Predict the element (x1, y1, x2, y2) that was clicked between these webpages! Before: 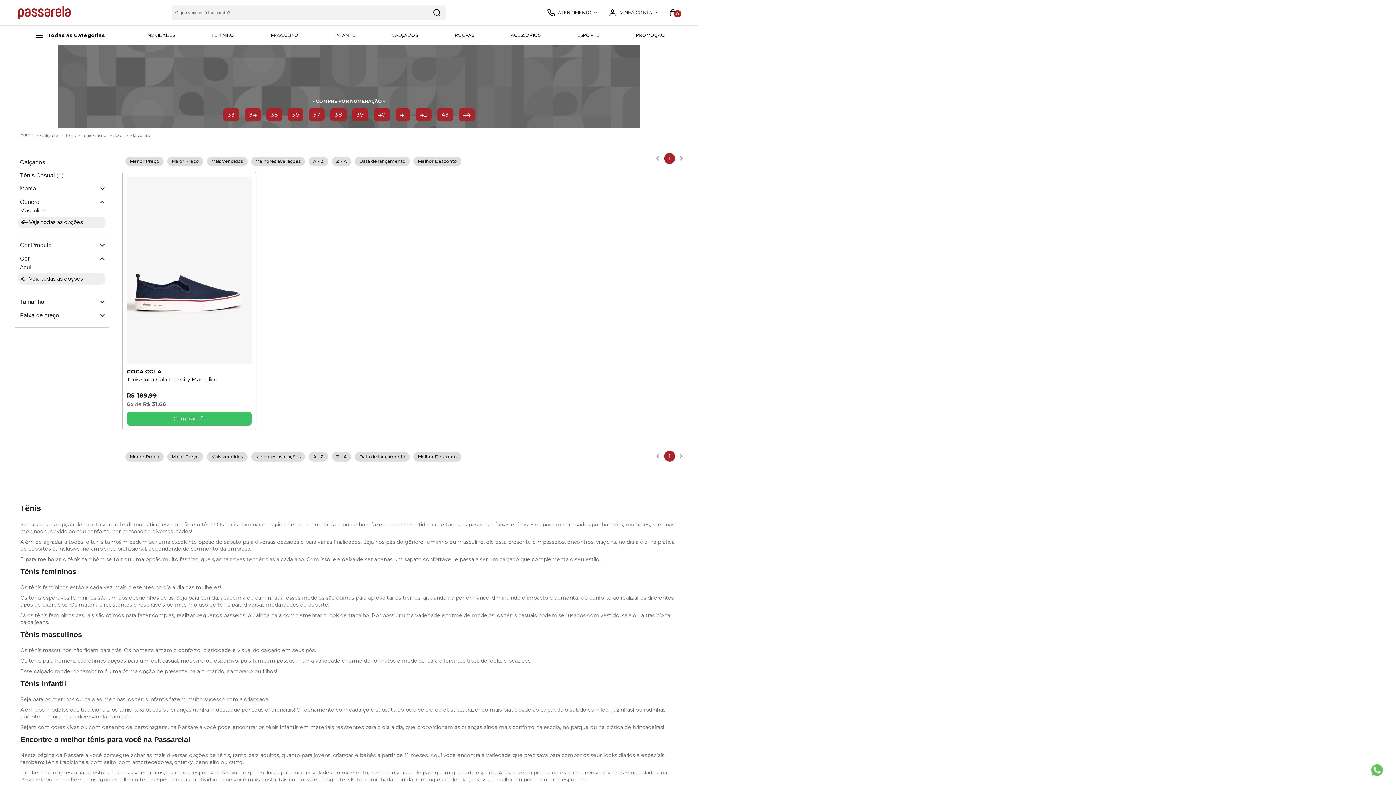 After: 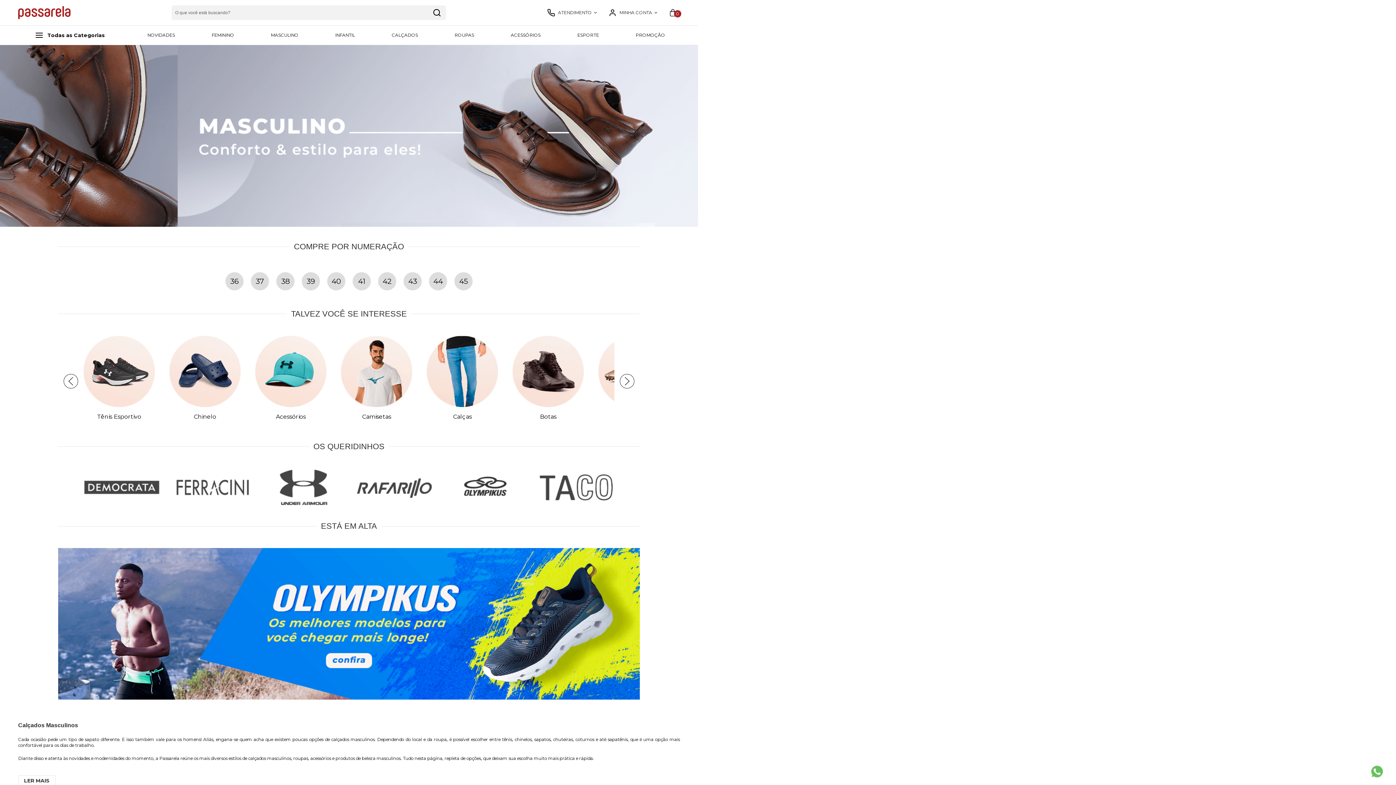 Action: label: MASCULINO bbox: (270, 32, 298, 38)